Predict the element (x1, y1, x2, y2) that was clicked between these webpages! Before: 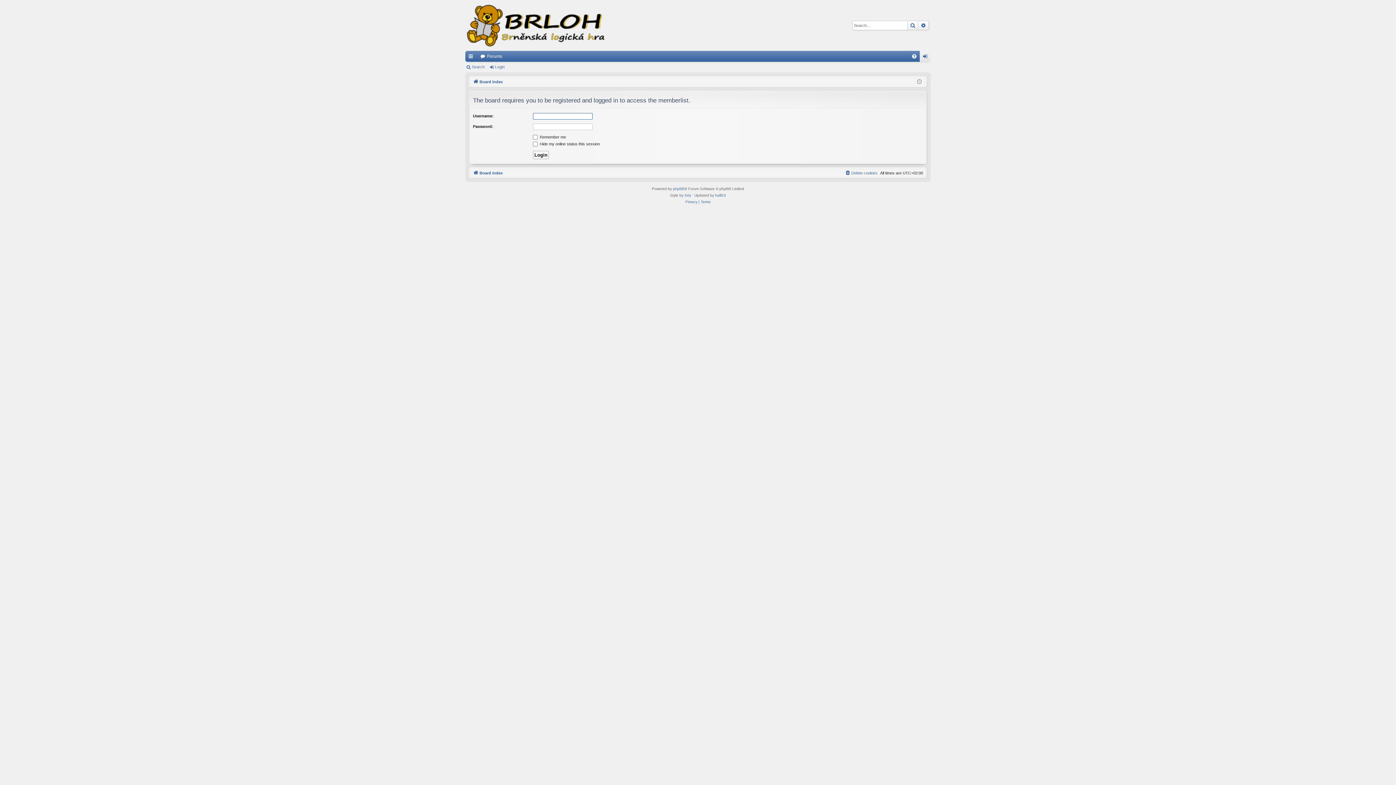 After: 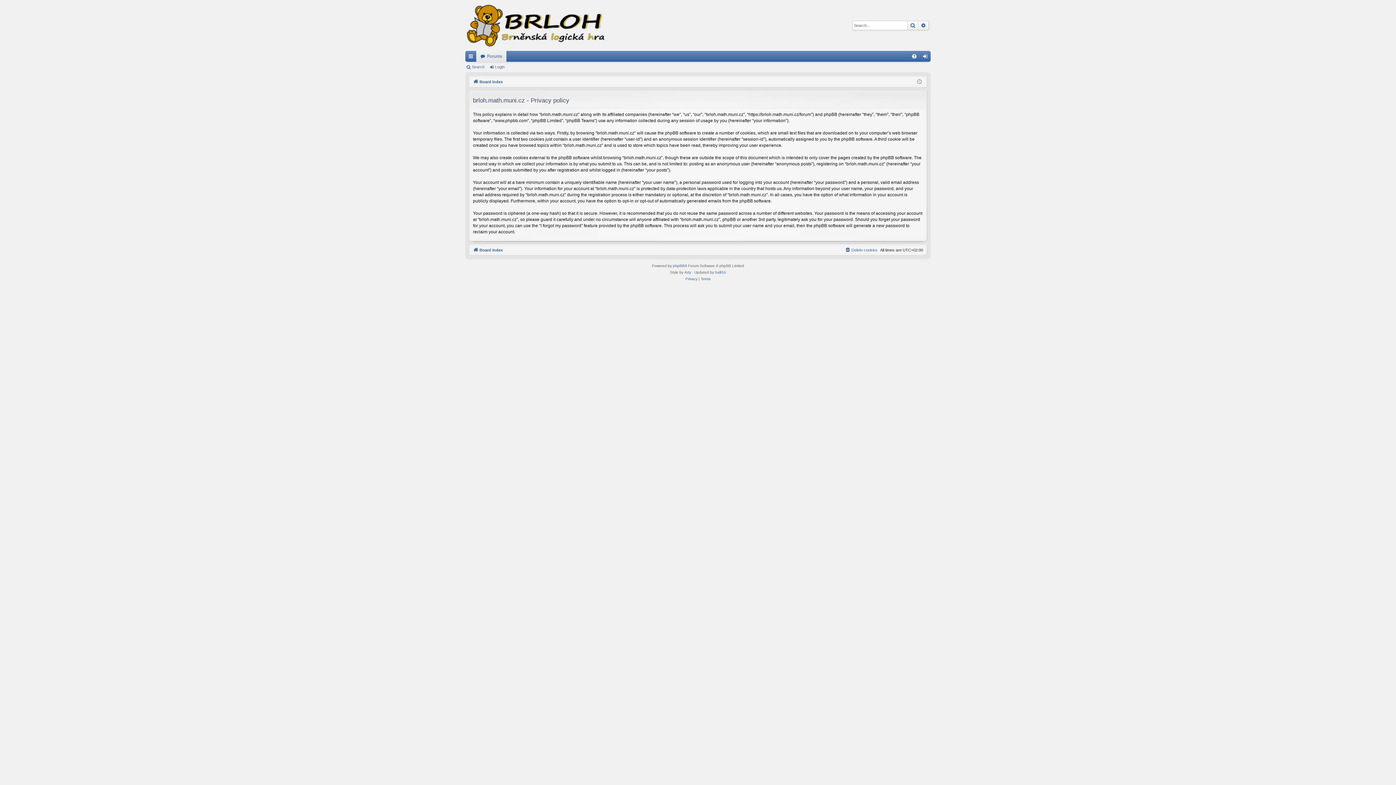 Action: label: Privacy bbox: (685, 198, 697, 205)